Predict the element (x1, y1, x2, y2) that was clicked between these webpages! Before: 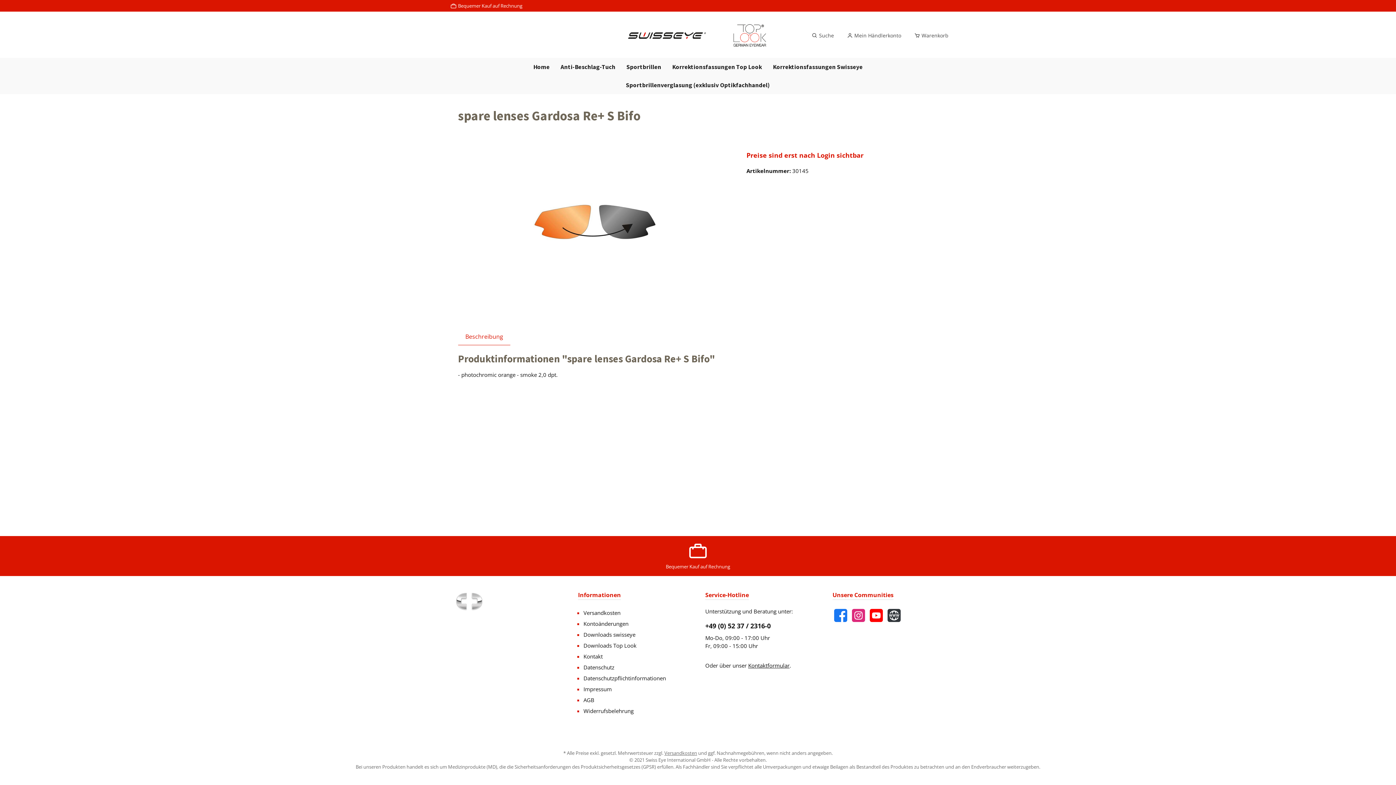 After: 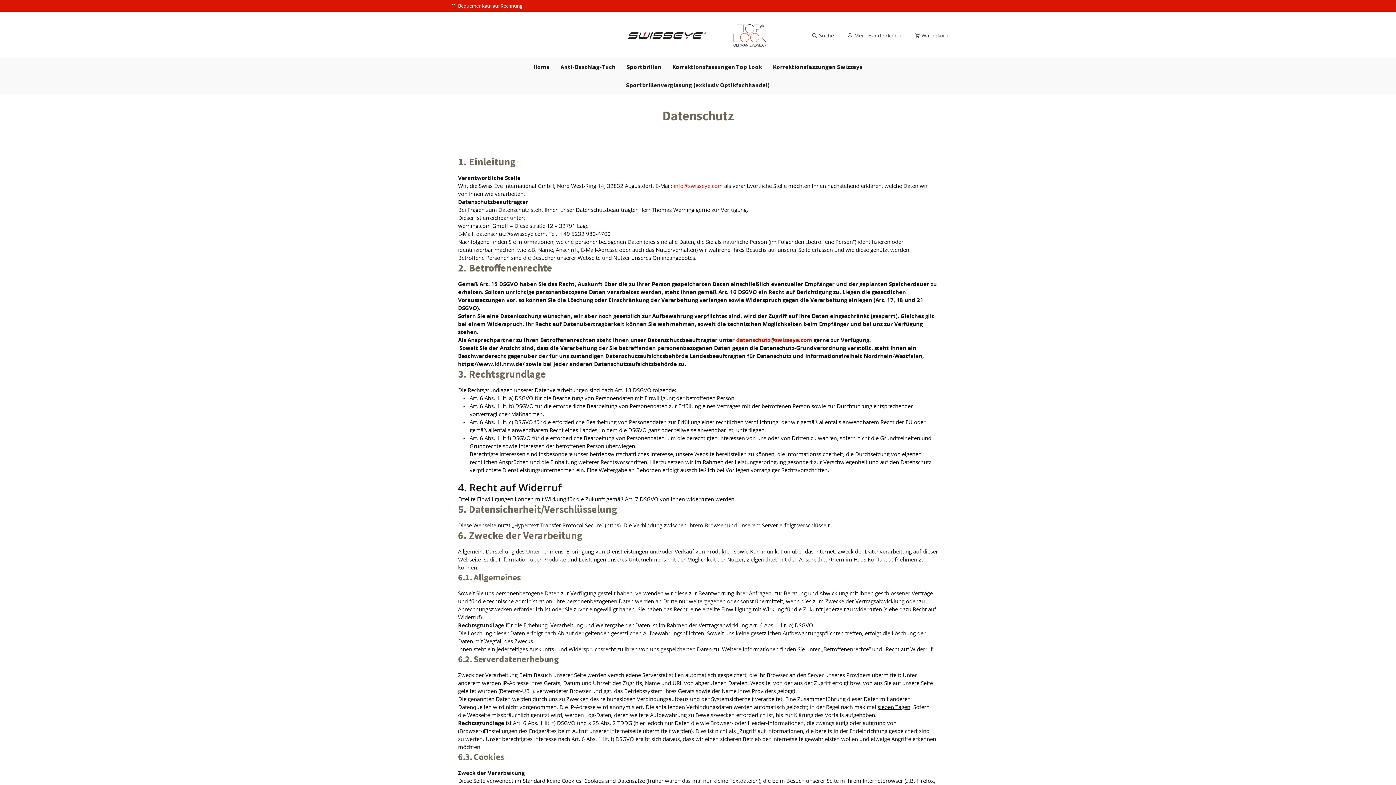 Action: bbox: (583, 664, 614, 671) label: Datenschutz